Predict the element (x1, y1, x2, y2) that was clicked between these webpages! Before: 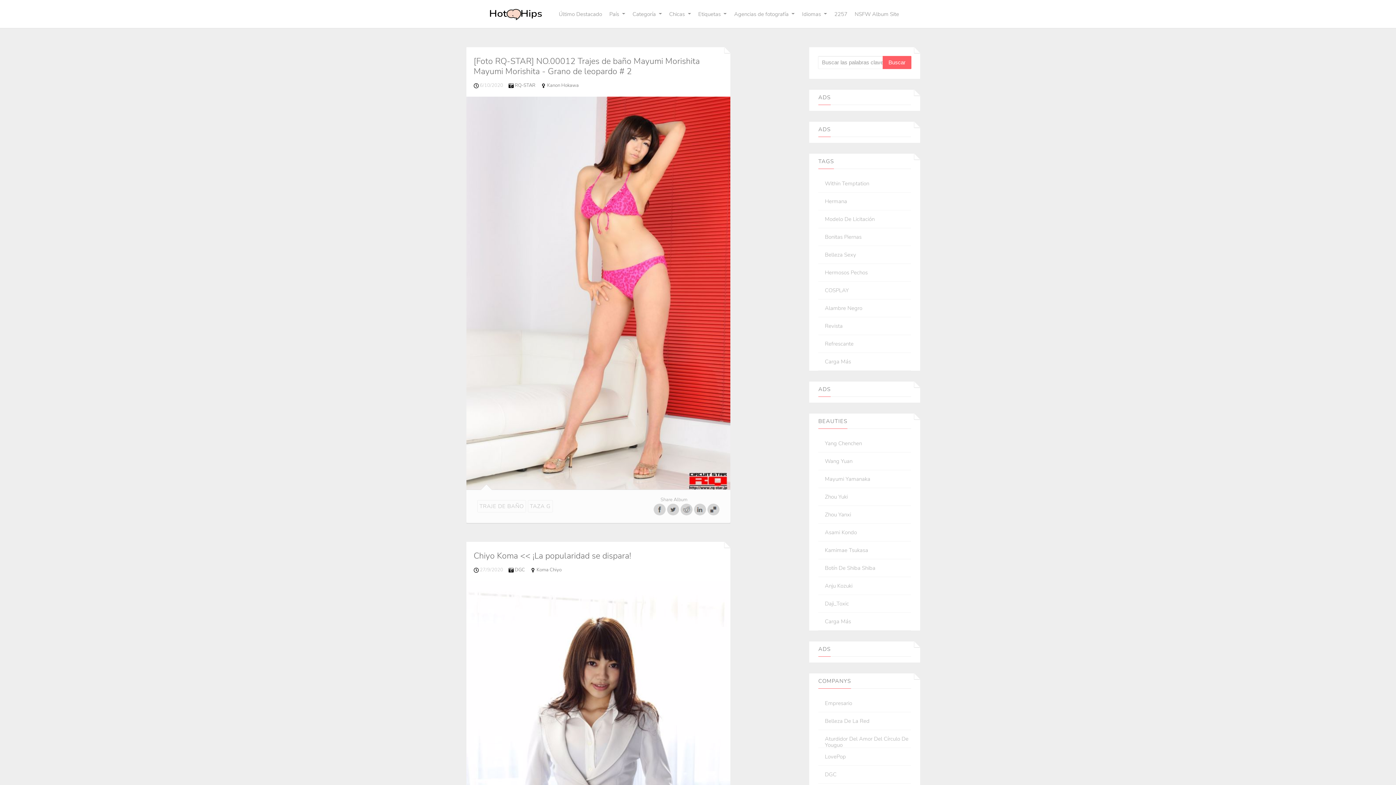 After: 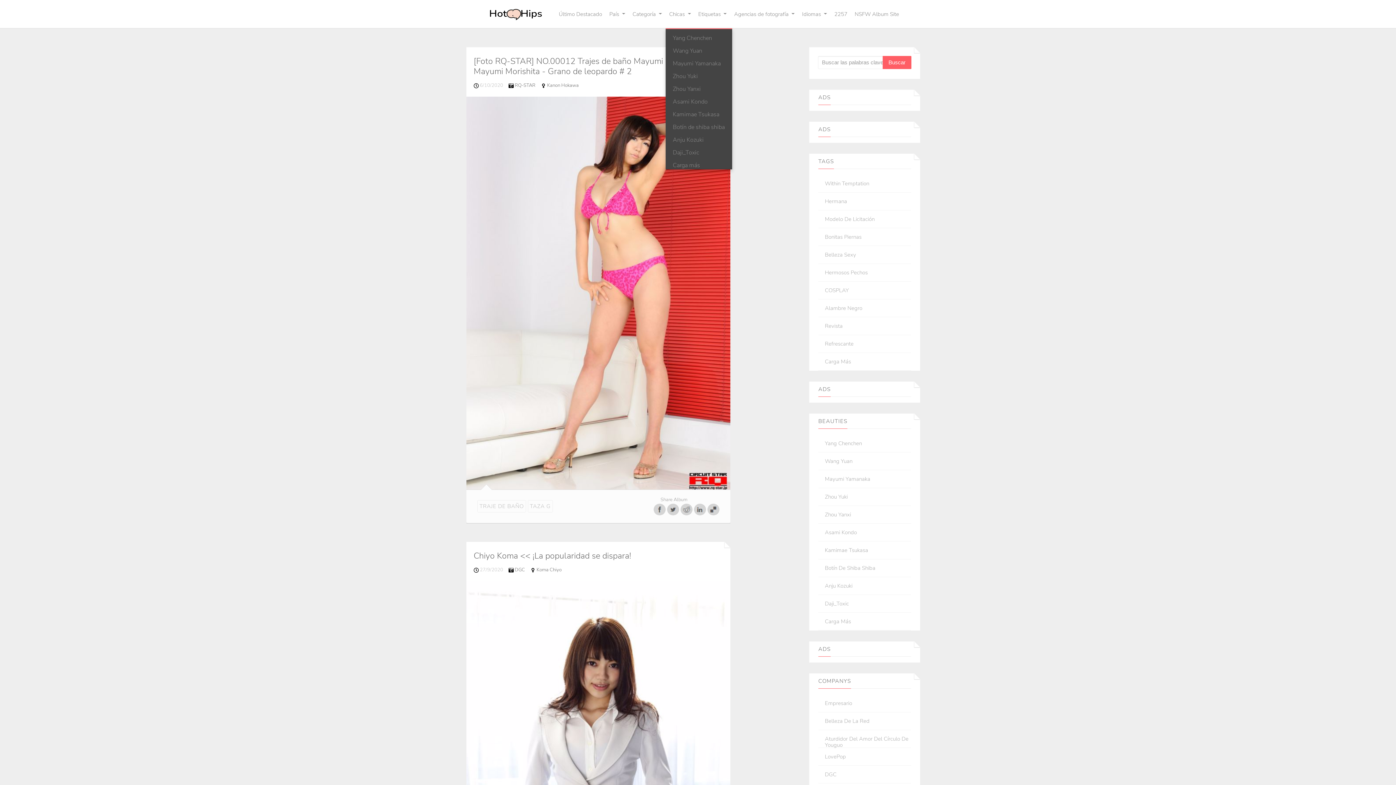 Action: label: Chicas bbox: (665, 0, 694, 28)